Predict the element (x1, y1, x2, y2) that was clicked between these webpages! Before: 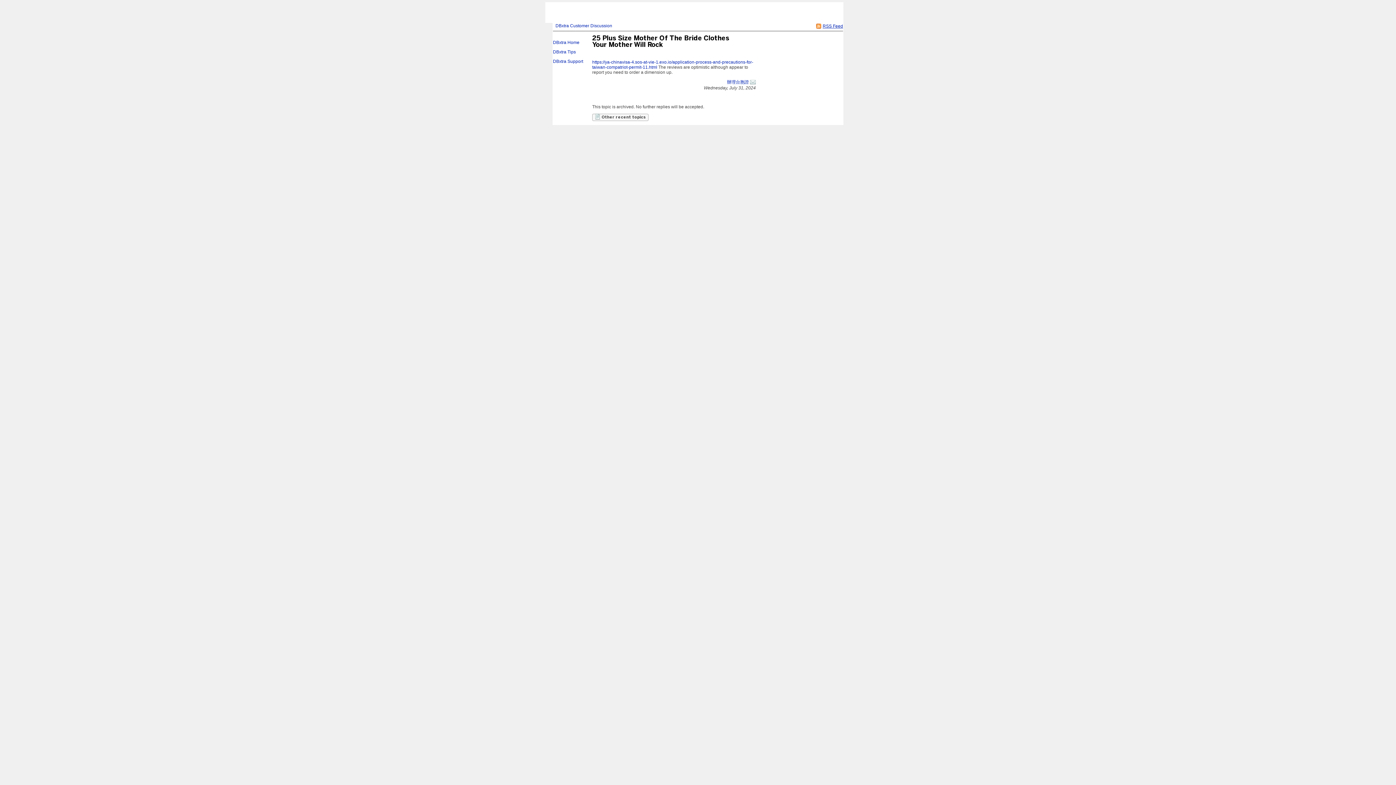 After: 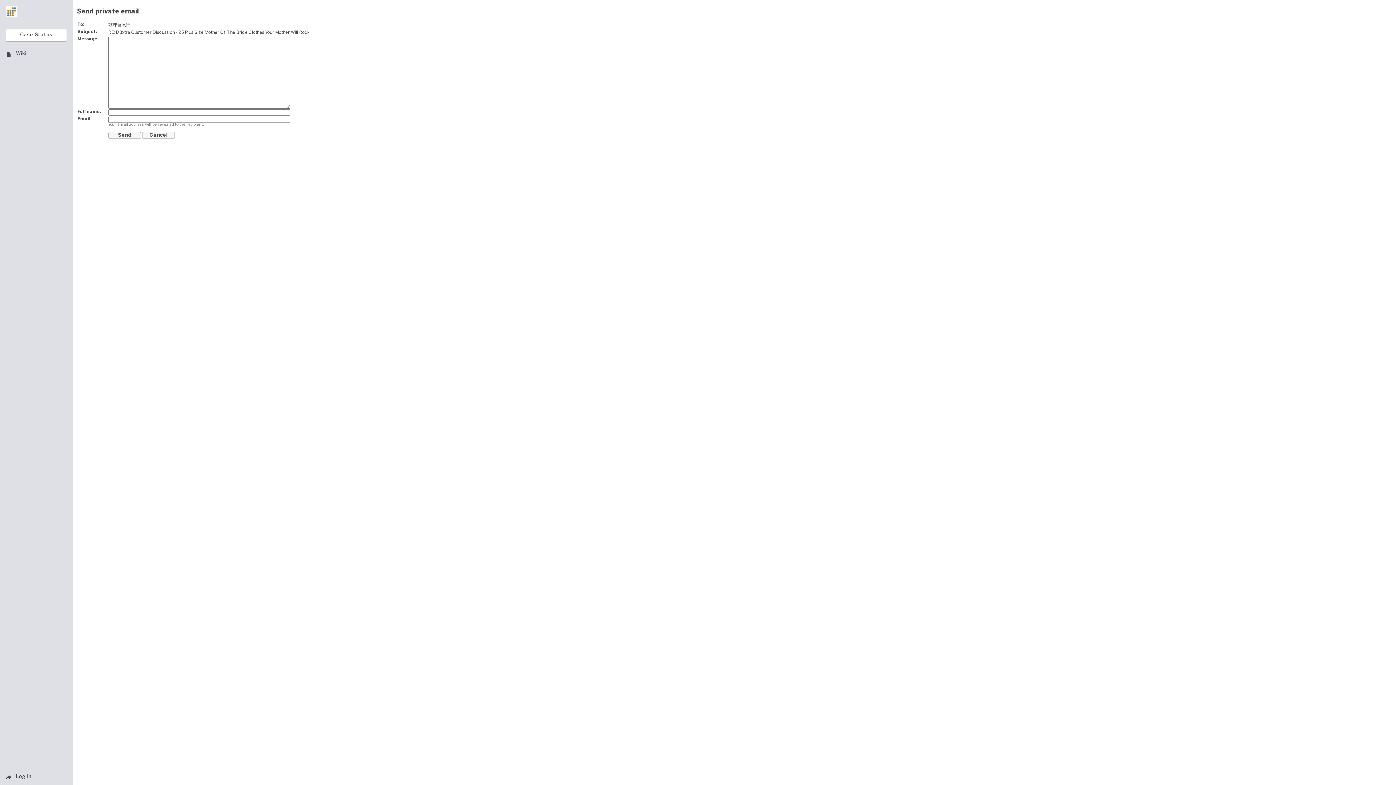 Action: bbox: (750, 79, 756, 84)